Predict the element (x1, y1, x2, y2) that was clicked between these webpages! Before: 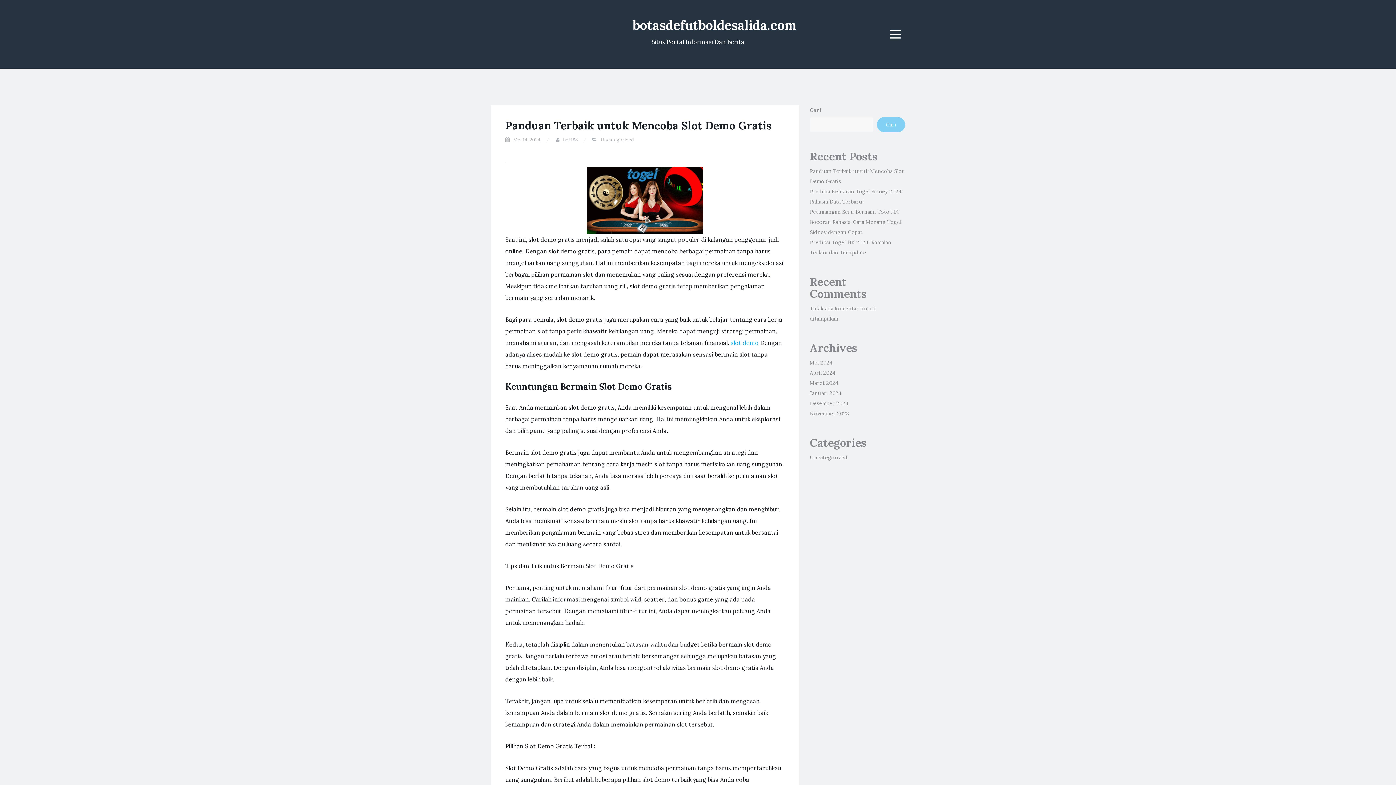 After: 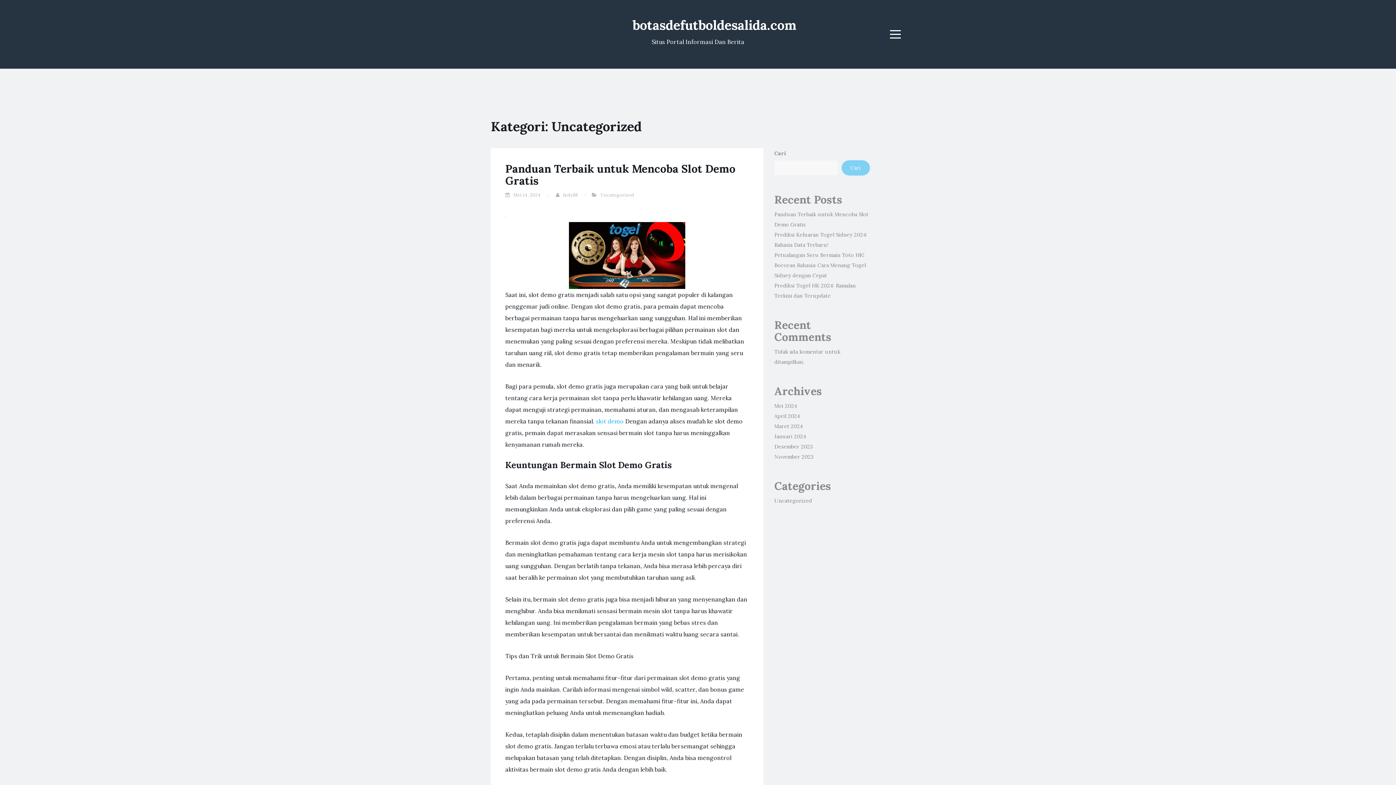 Action: bbox: (810, 454, 847, 461) label: Uncategorized